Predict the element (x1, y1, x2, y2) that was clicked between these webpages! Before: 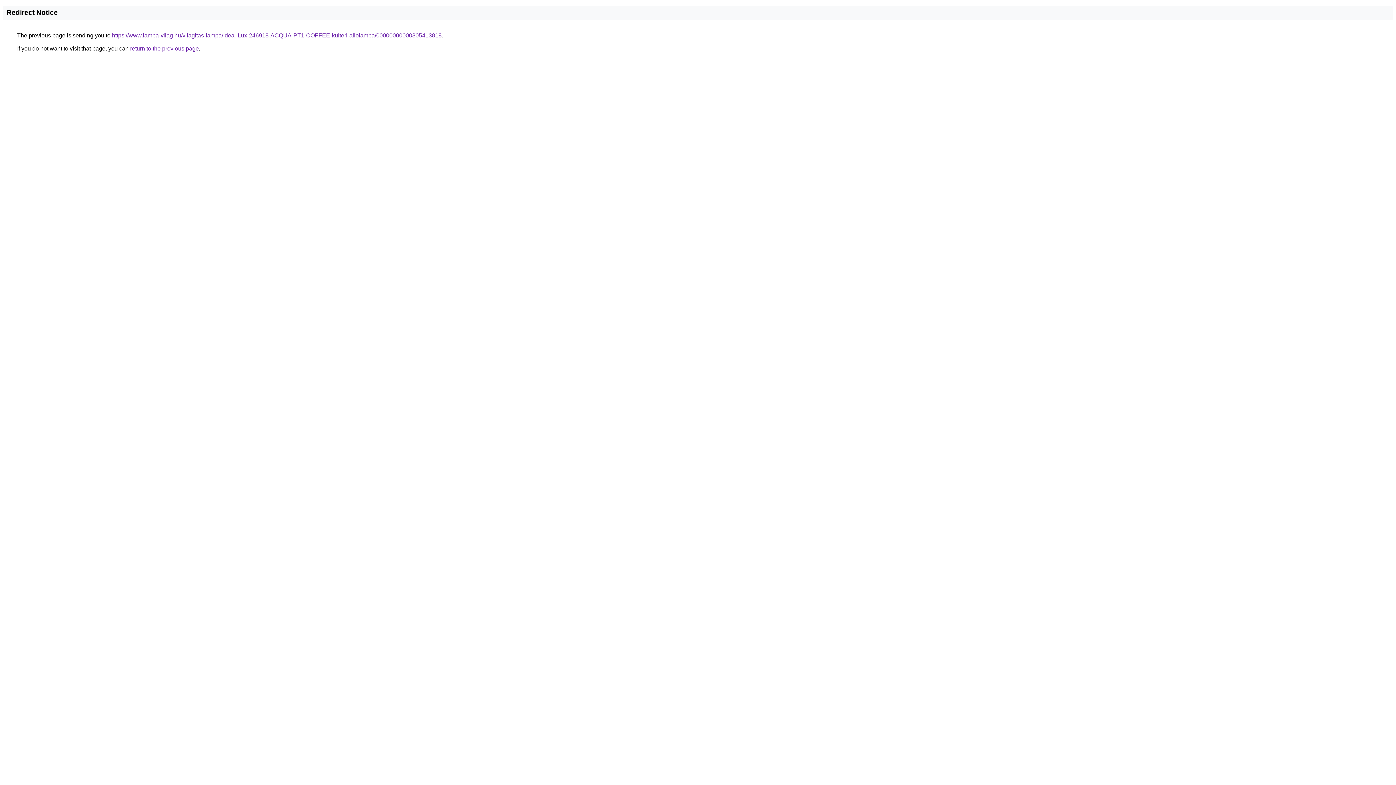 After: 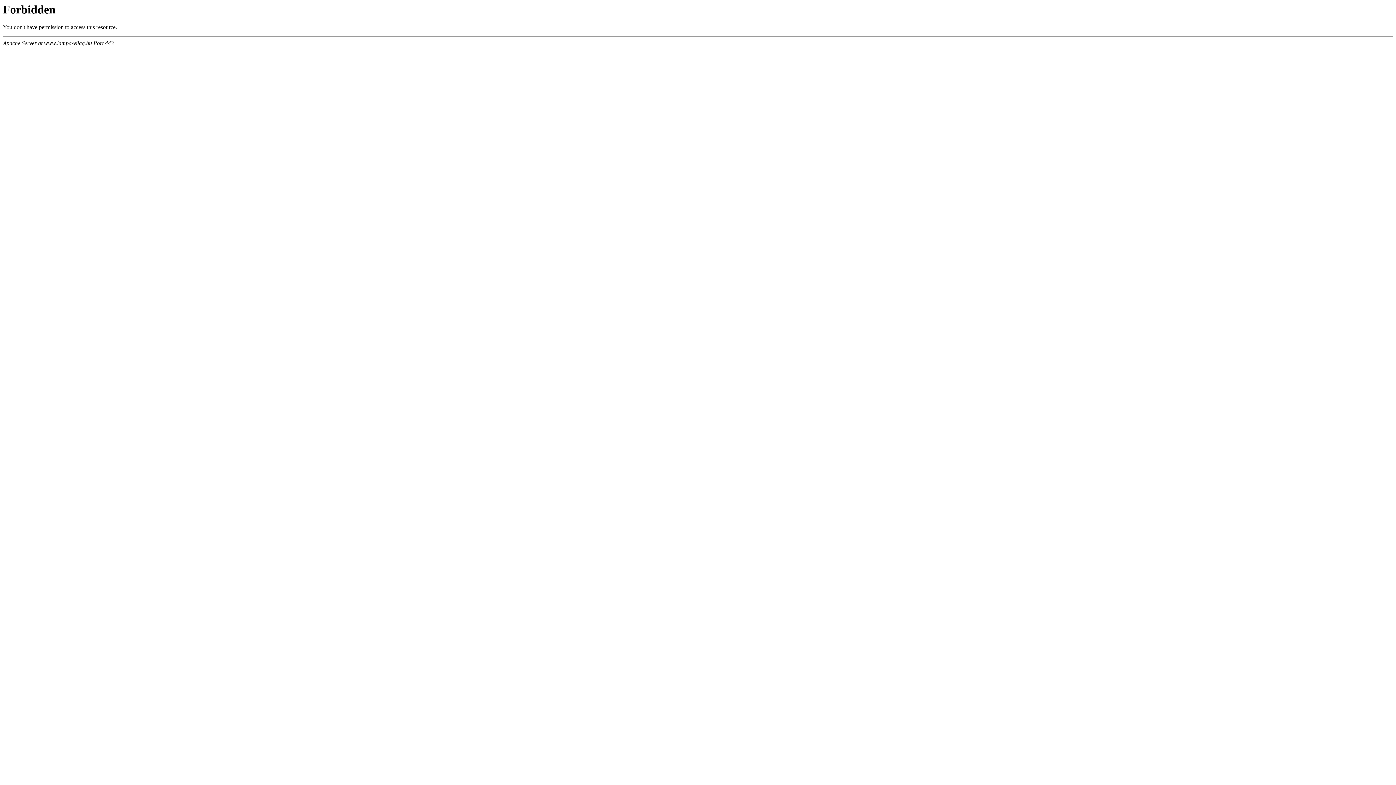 Action: bbox: (112, 32, 441, 38) label: https://www.lampa-vilag.hu/vilagitas-lampa/Ideal-Lux-246918-ACQUA-PT1-COFFEE-kulteri-allolampa/00000000000805413818